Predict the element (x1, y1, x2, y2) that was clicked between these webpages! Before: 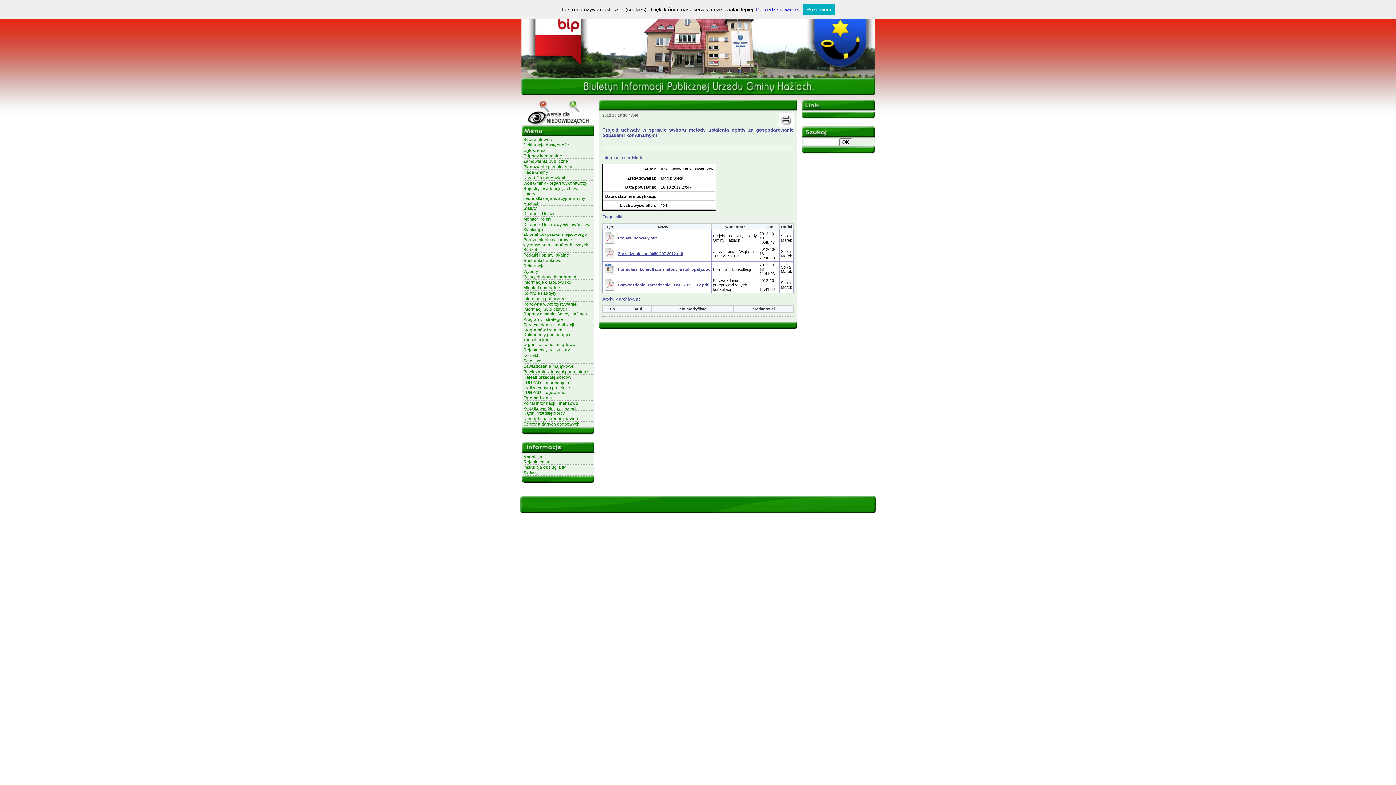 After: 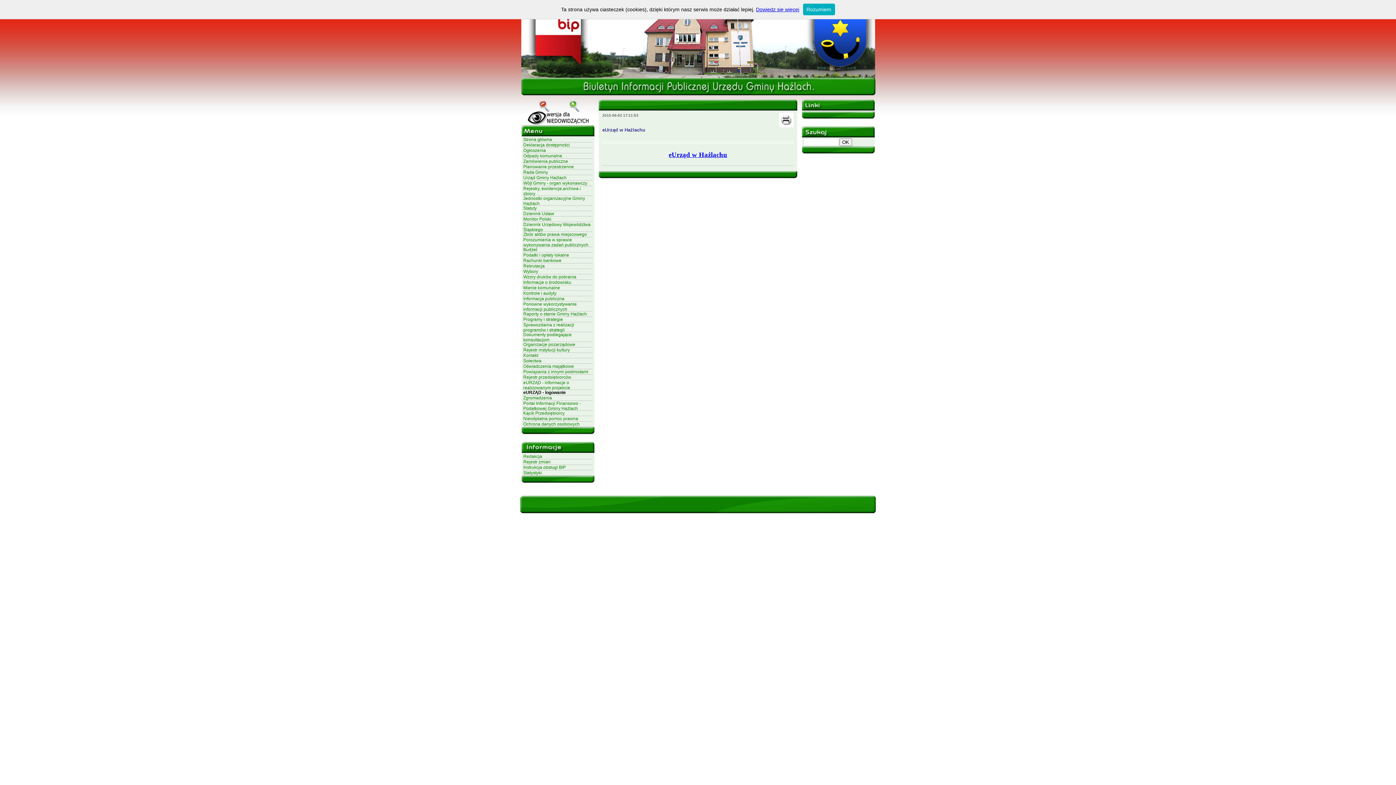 Action: bbox: (523, 390, 565, 395) label: eURZĄD - logowanie